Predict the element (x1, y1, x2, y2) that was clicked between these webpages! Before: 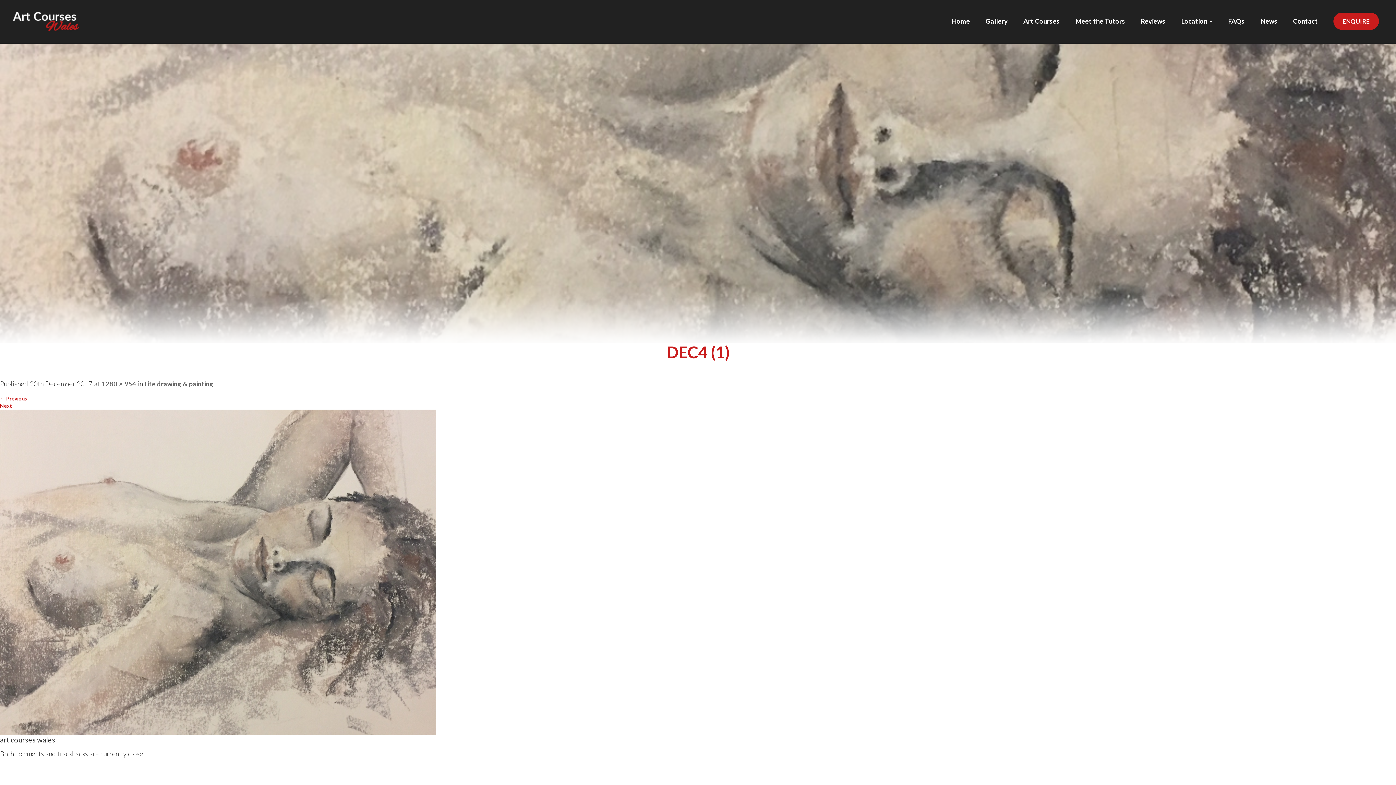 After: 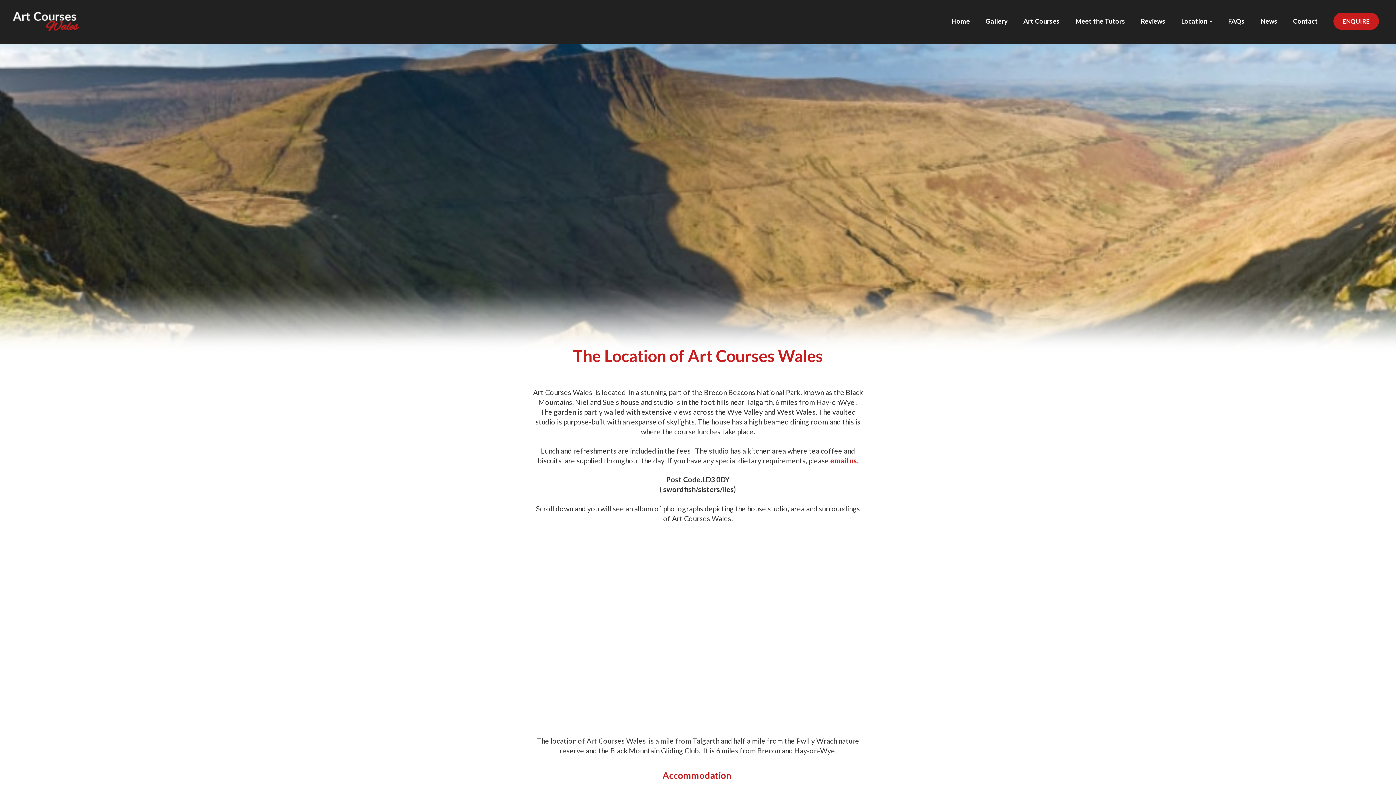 Action: bbox: (1181, 17, 1212, 24) label: Location 